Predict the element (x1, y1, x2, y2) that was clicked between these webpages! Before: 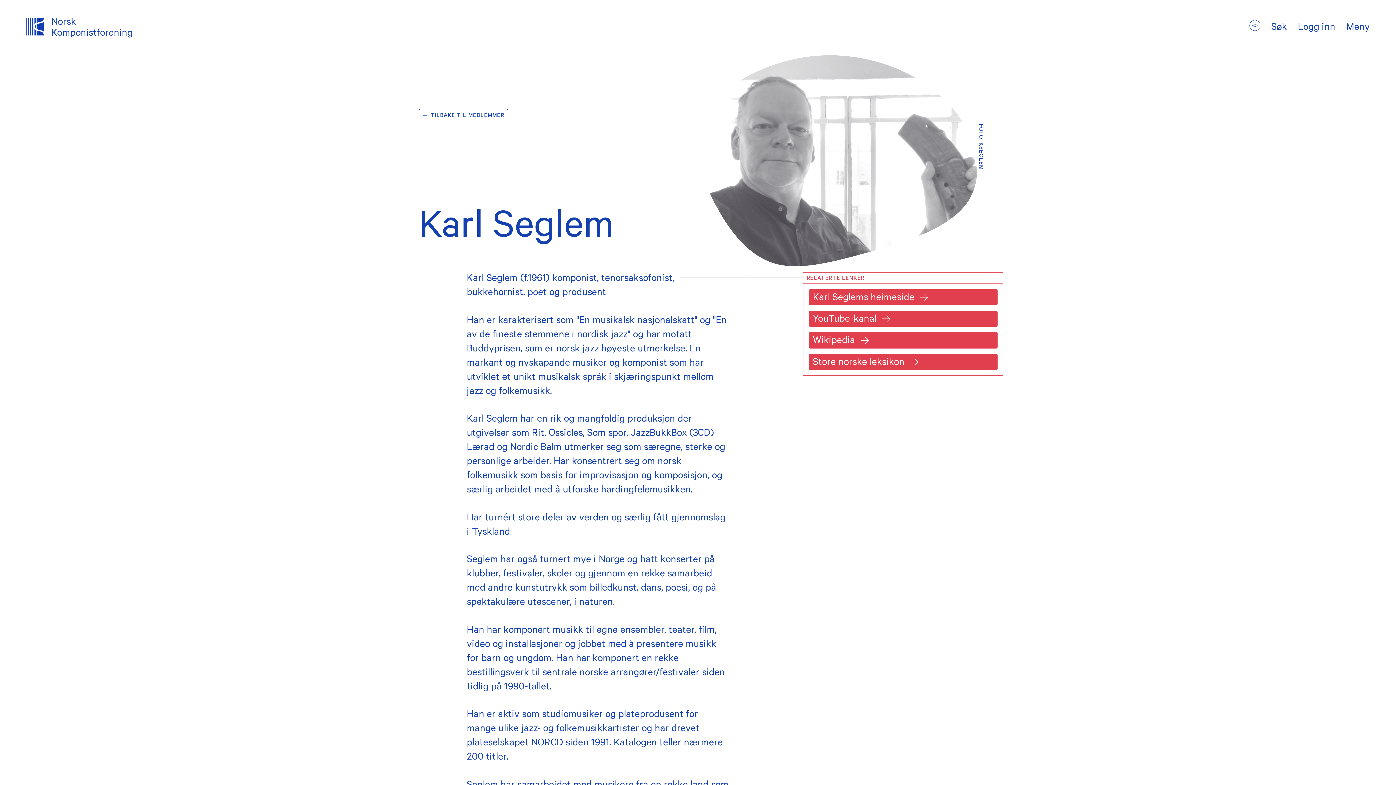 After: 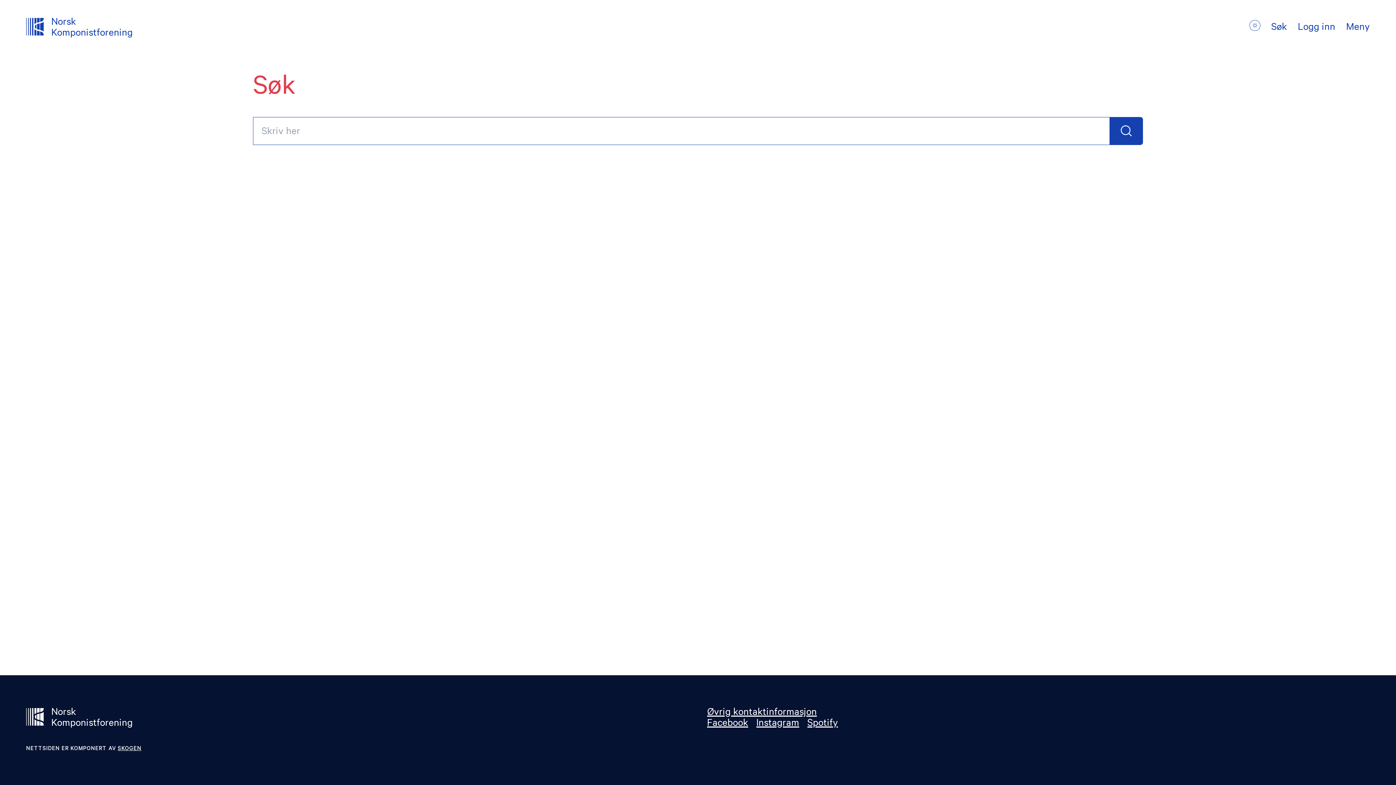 Action: label: Søk bbox: (1271, 23, 1287, 34)